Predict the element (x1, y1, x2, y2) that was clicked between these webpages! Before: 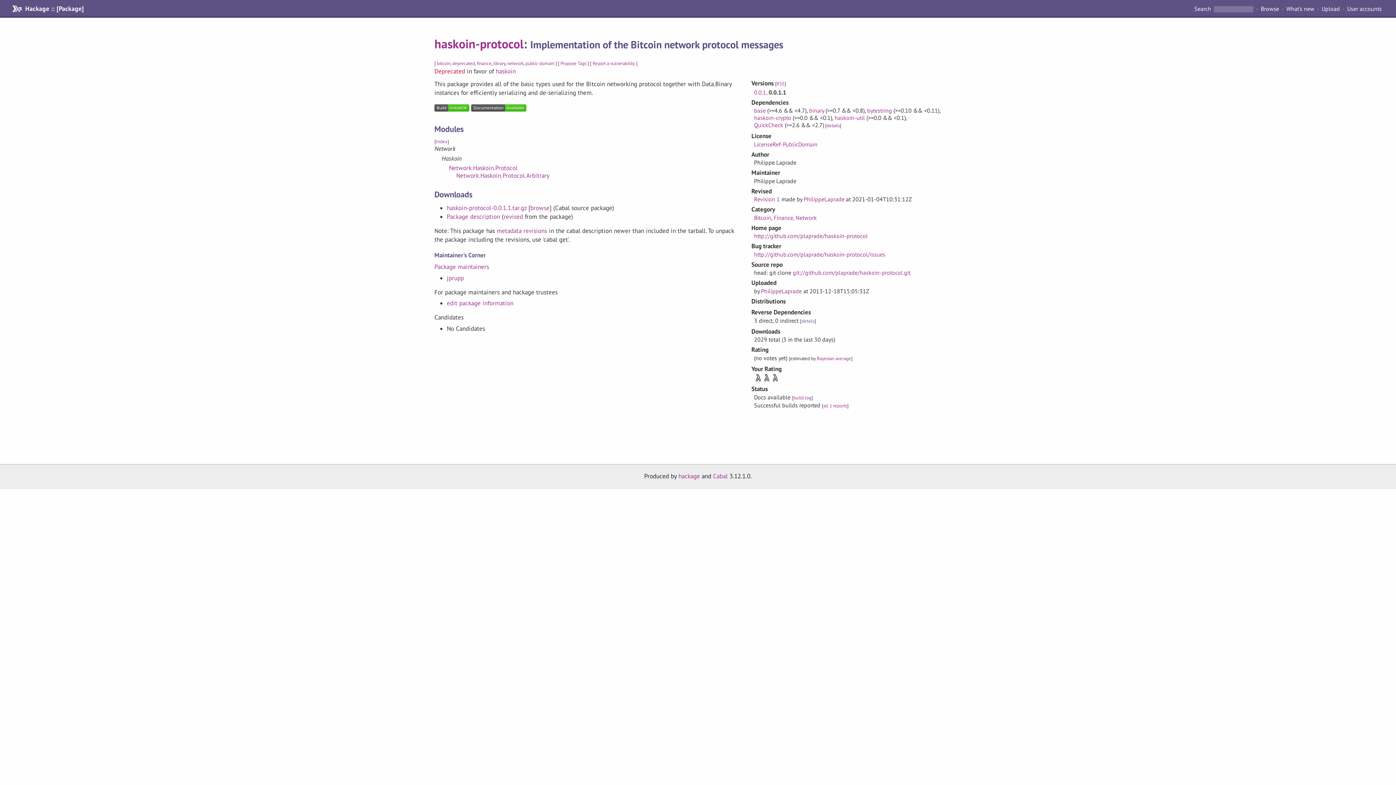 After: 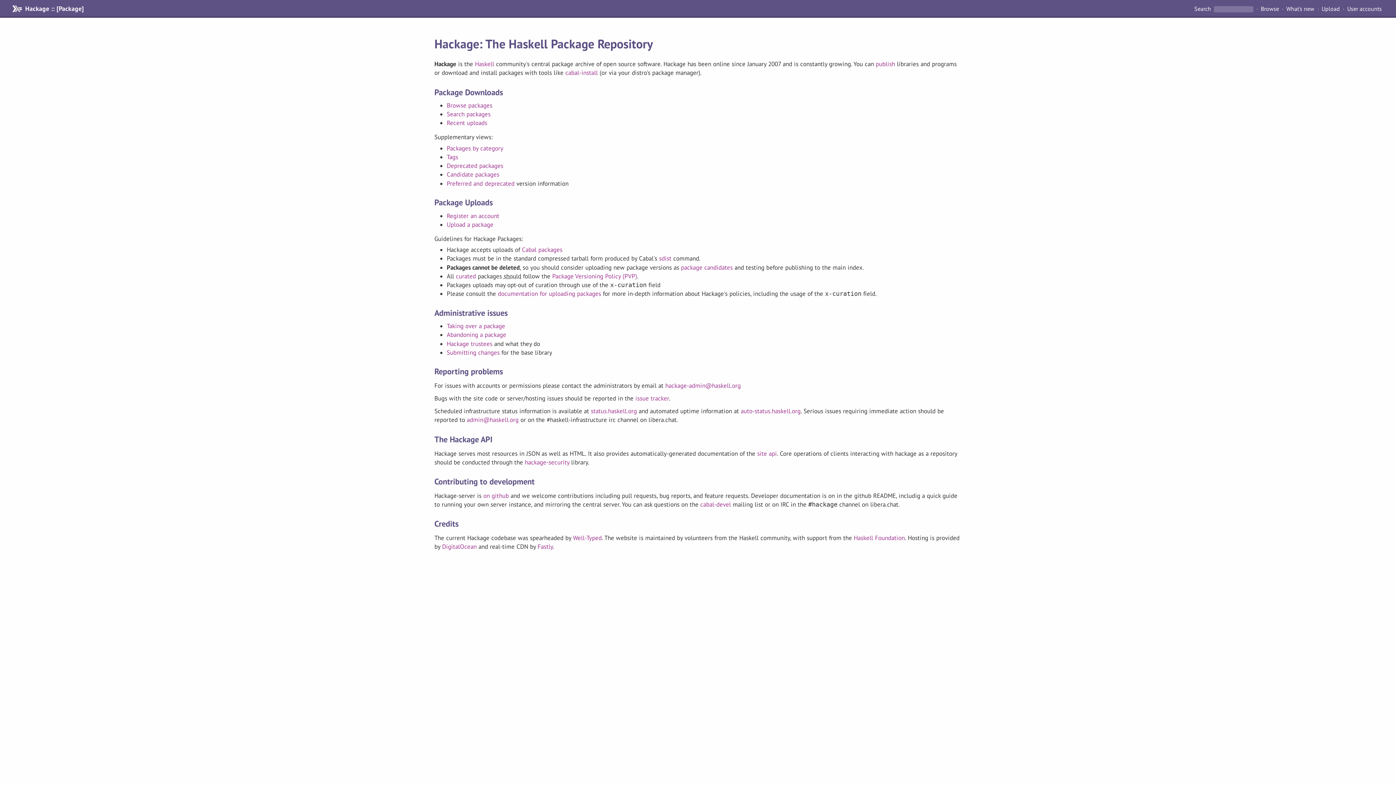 Action: label: hackage bbox: (678, 472, 700, 480)